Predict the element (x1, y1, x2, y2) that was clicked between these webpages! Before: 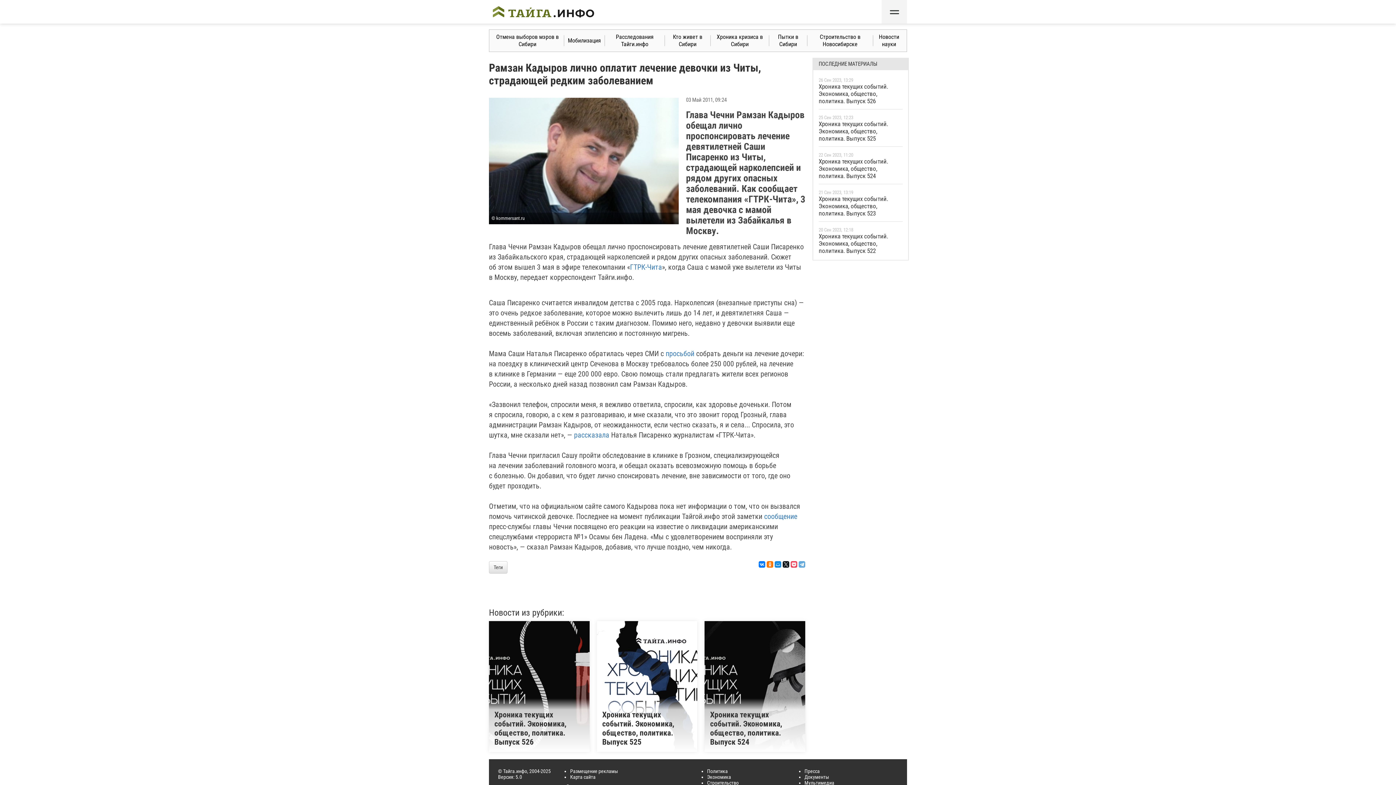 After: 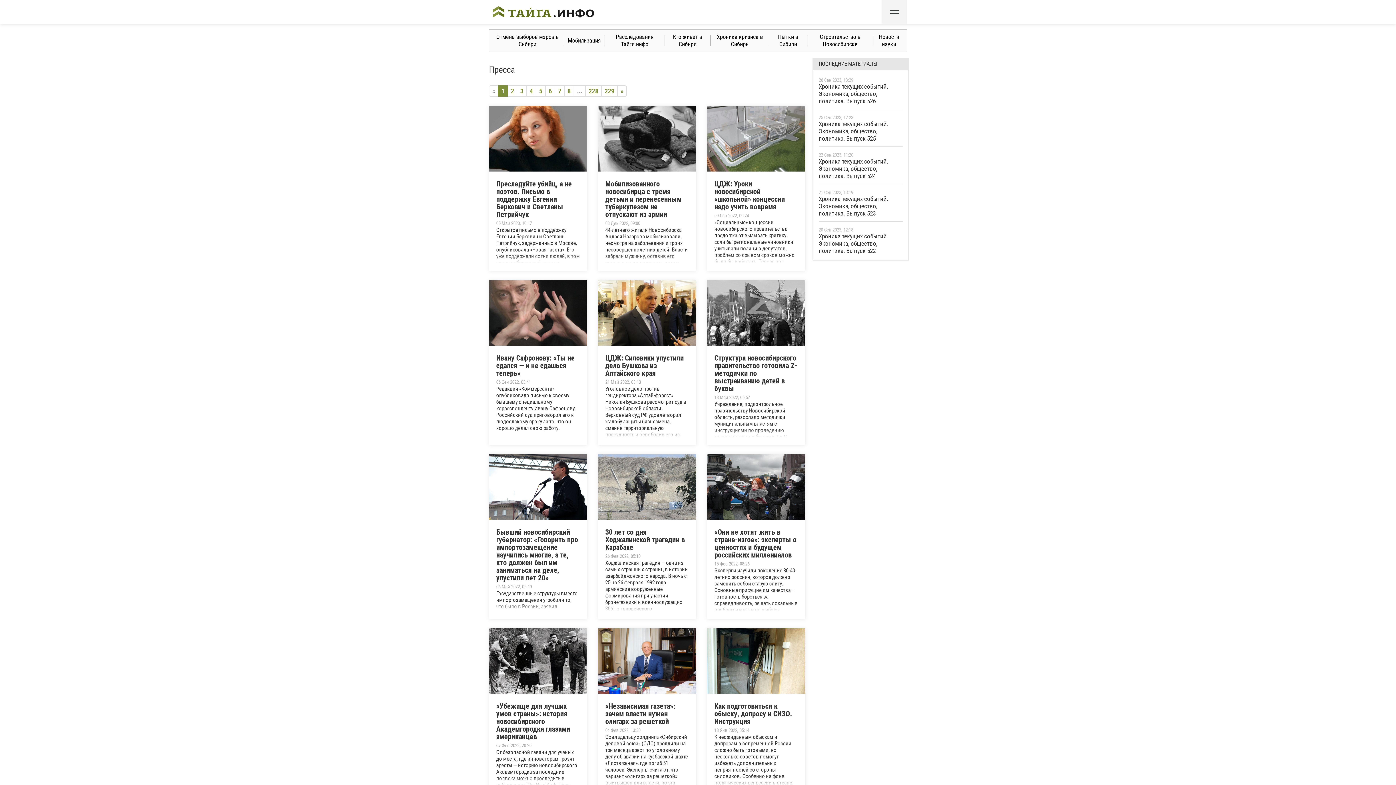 Action: label: Пресса bbox: (804, 768, 819, 774)